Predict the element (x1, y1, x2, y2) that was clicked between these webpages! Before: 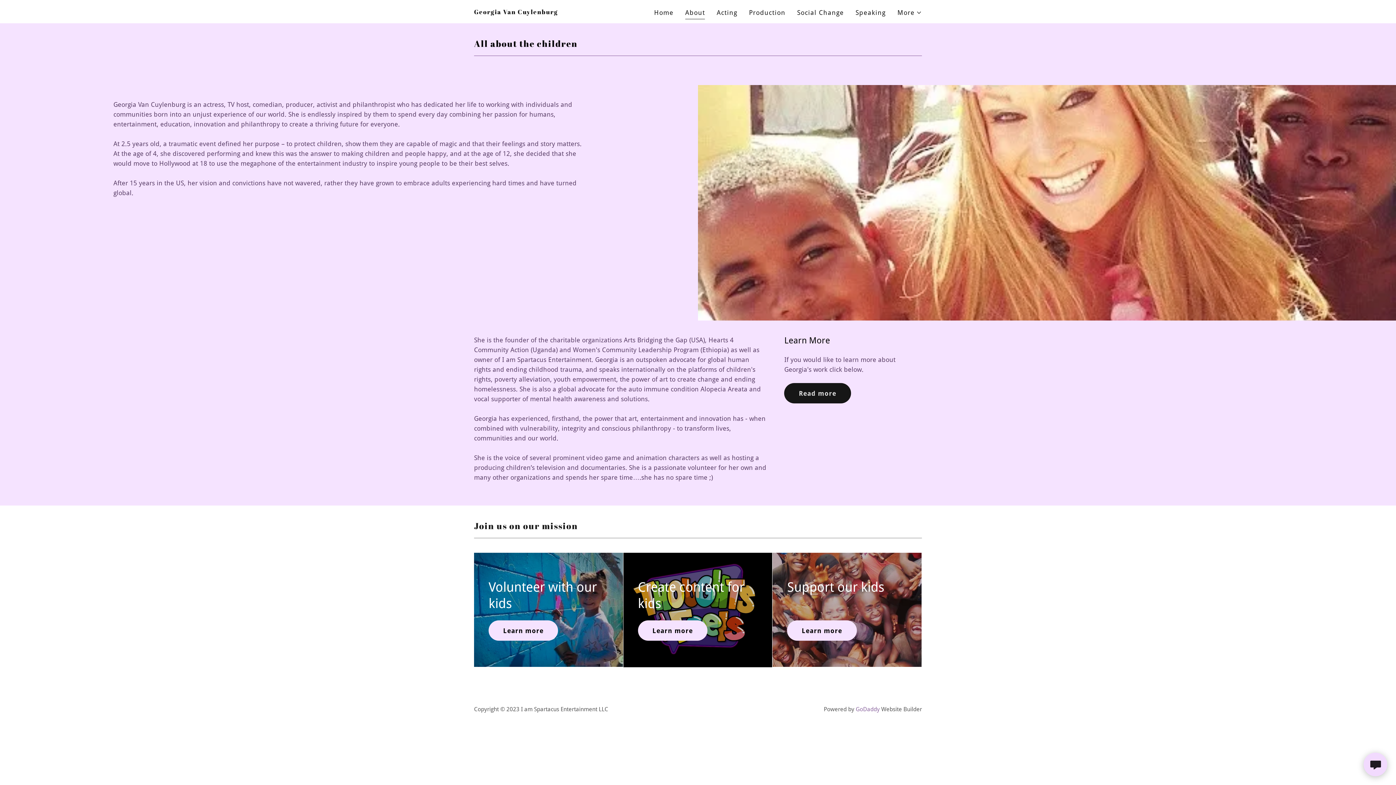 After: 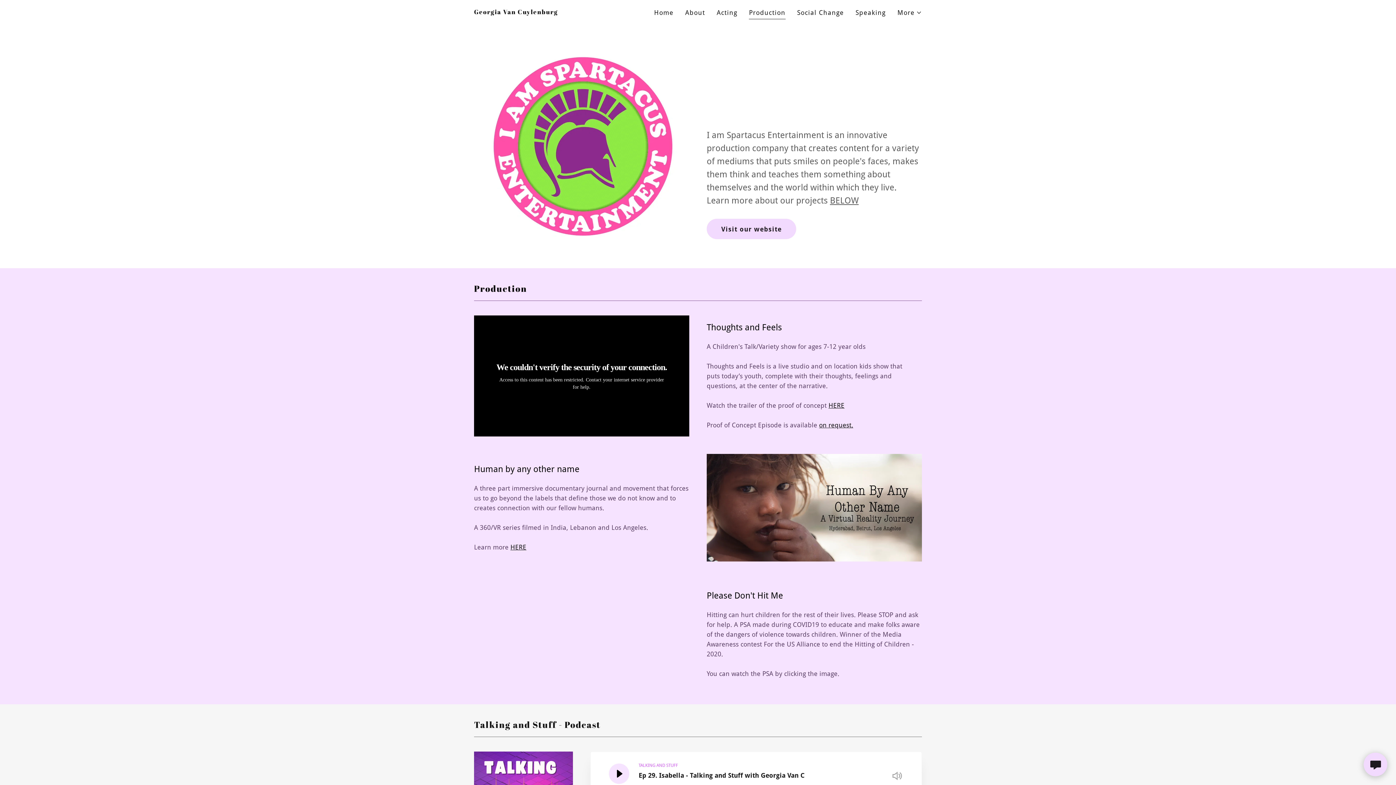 Action: label: Production bbox: (747, 5, 787, 19)